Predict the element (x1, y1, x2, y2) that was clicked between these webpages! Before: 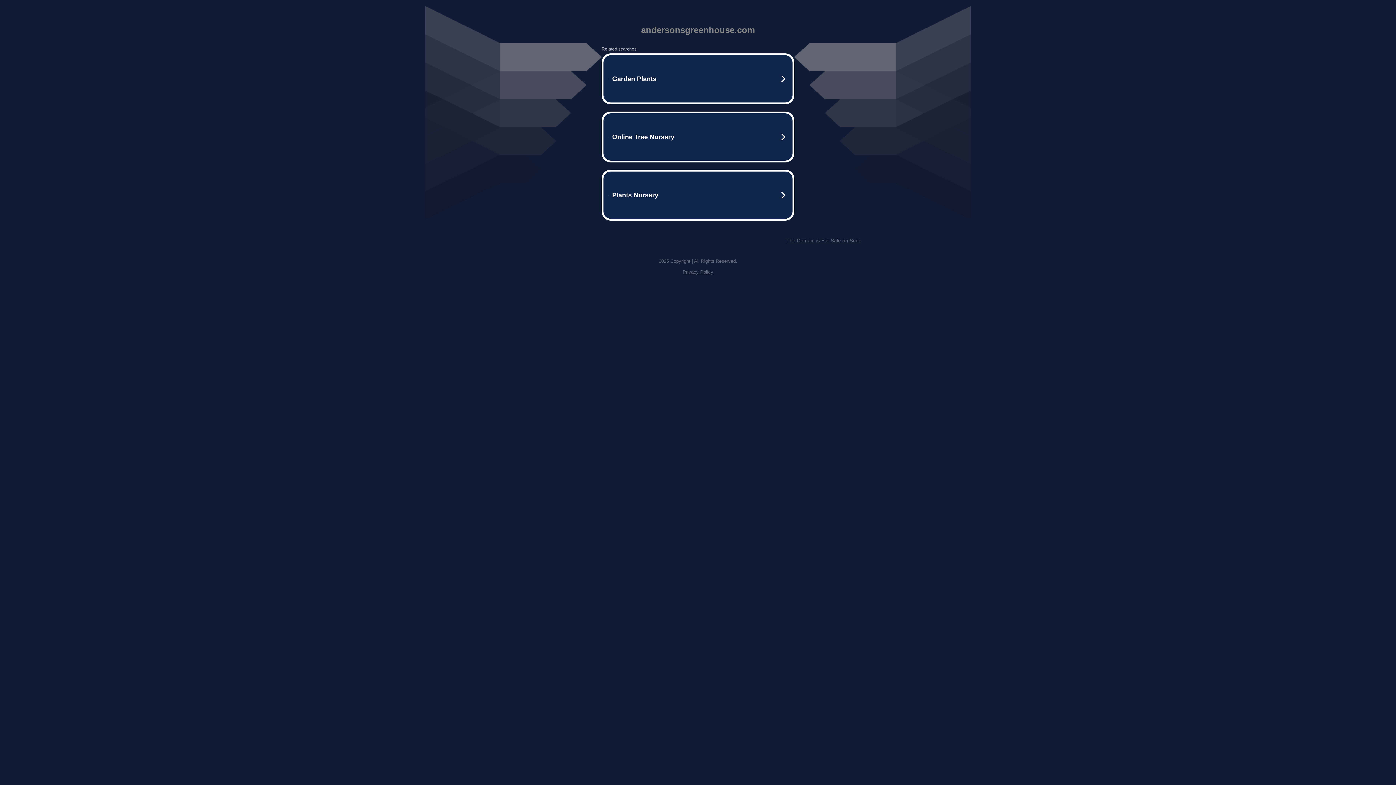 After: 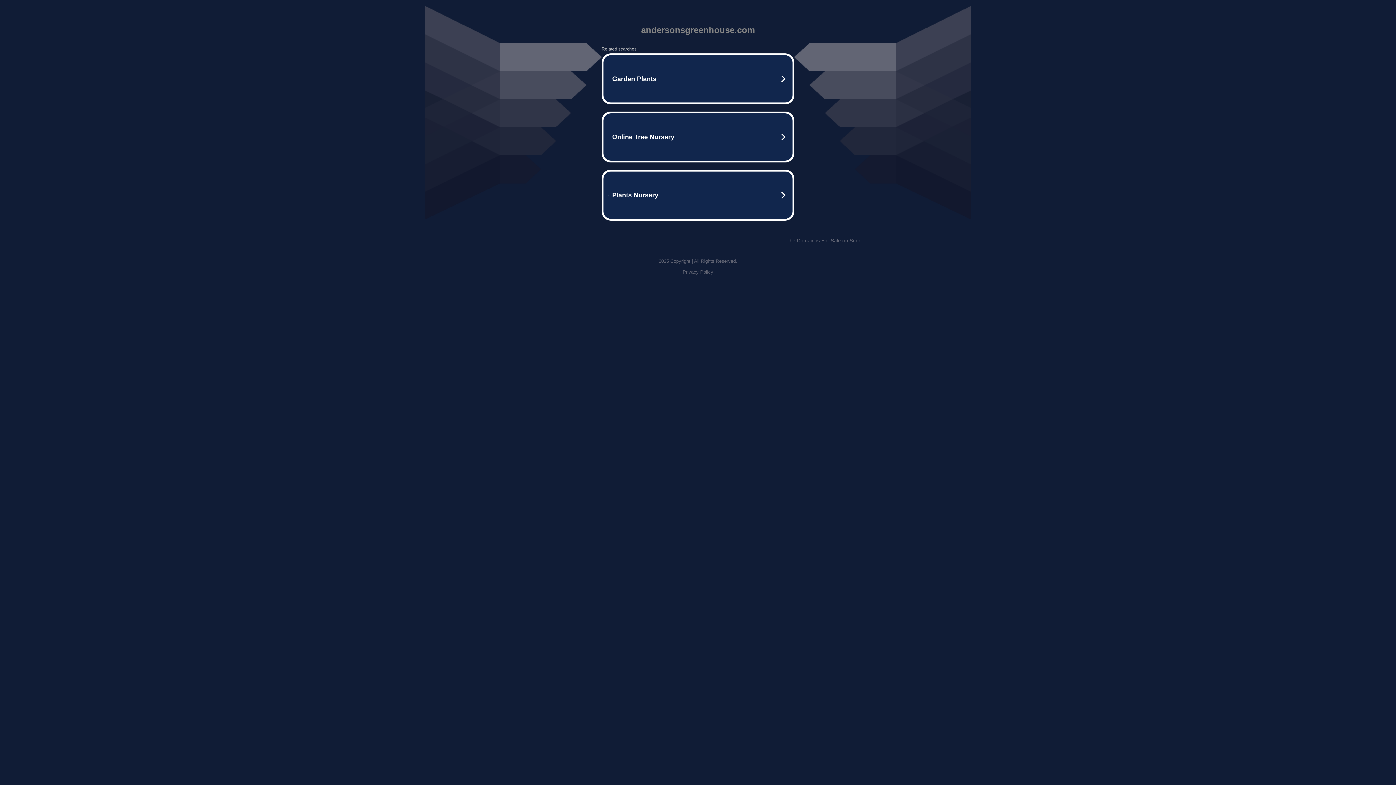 Action: bbox: (682, 269, 713, 274) label: Privacy Policy